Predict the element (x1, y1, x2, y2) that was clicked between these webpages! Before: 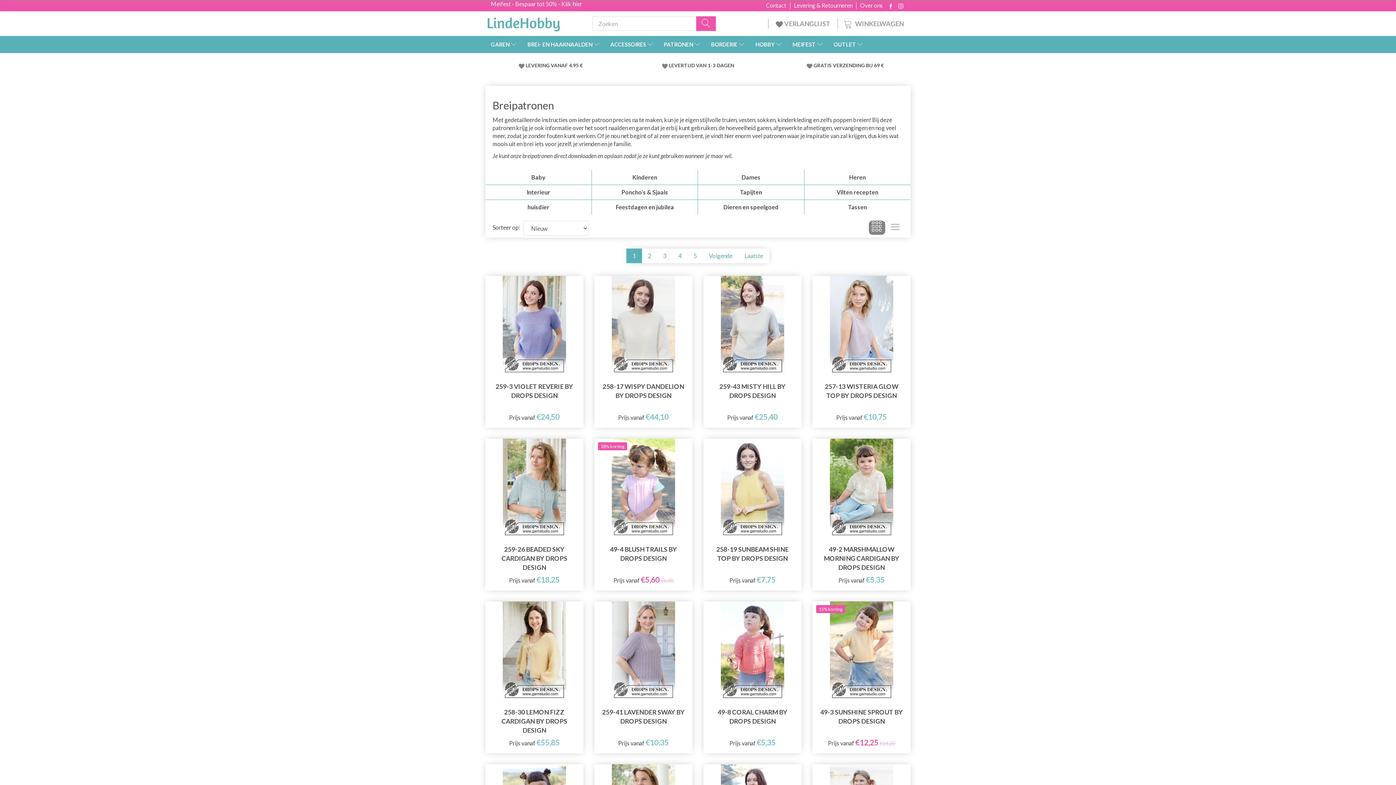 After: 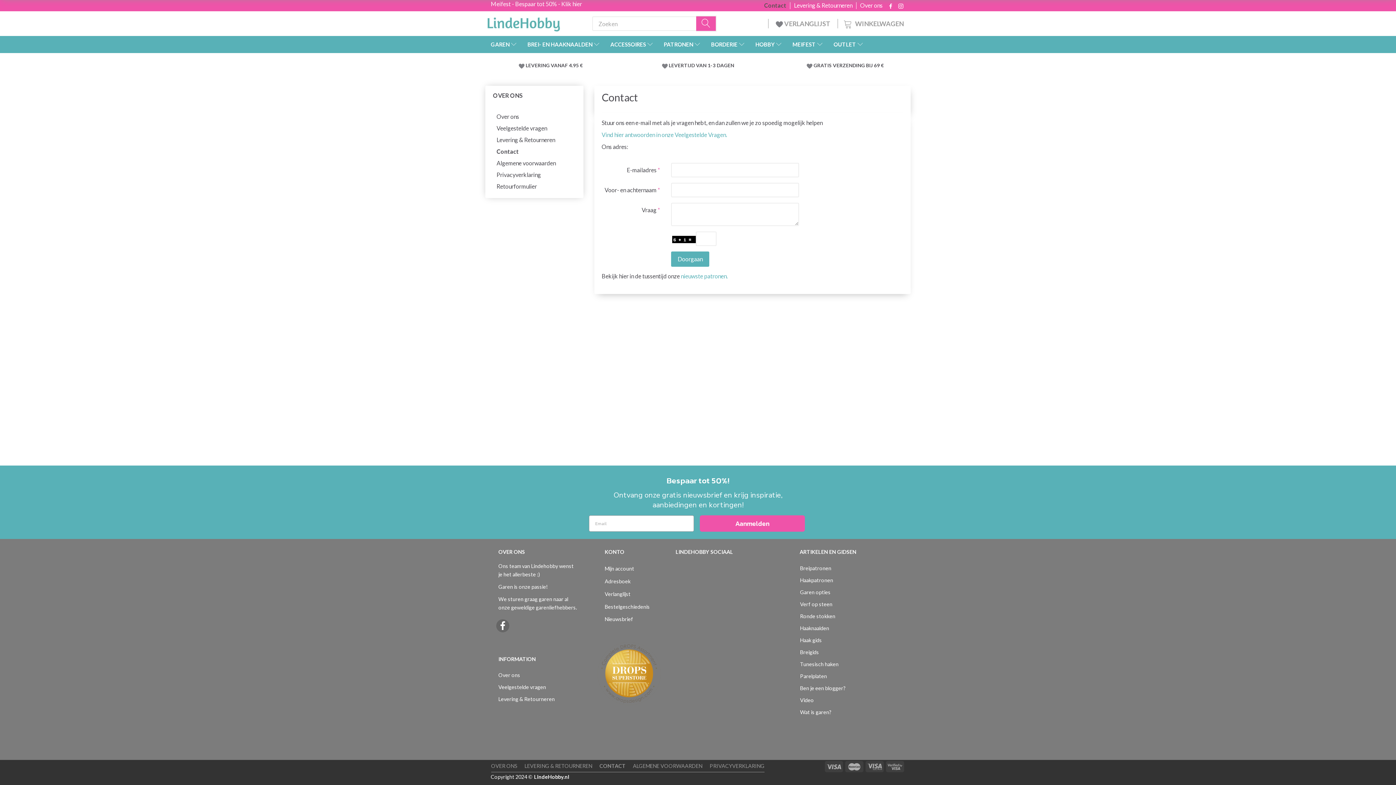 Action: bbox: (762, 2, 790, 9) label: Contact